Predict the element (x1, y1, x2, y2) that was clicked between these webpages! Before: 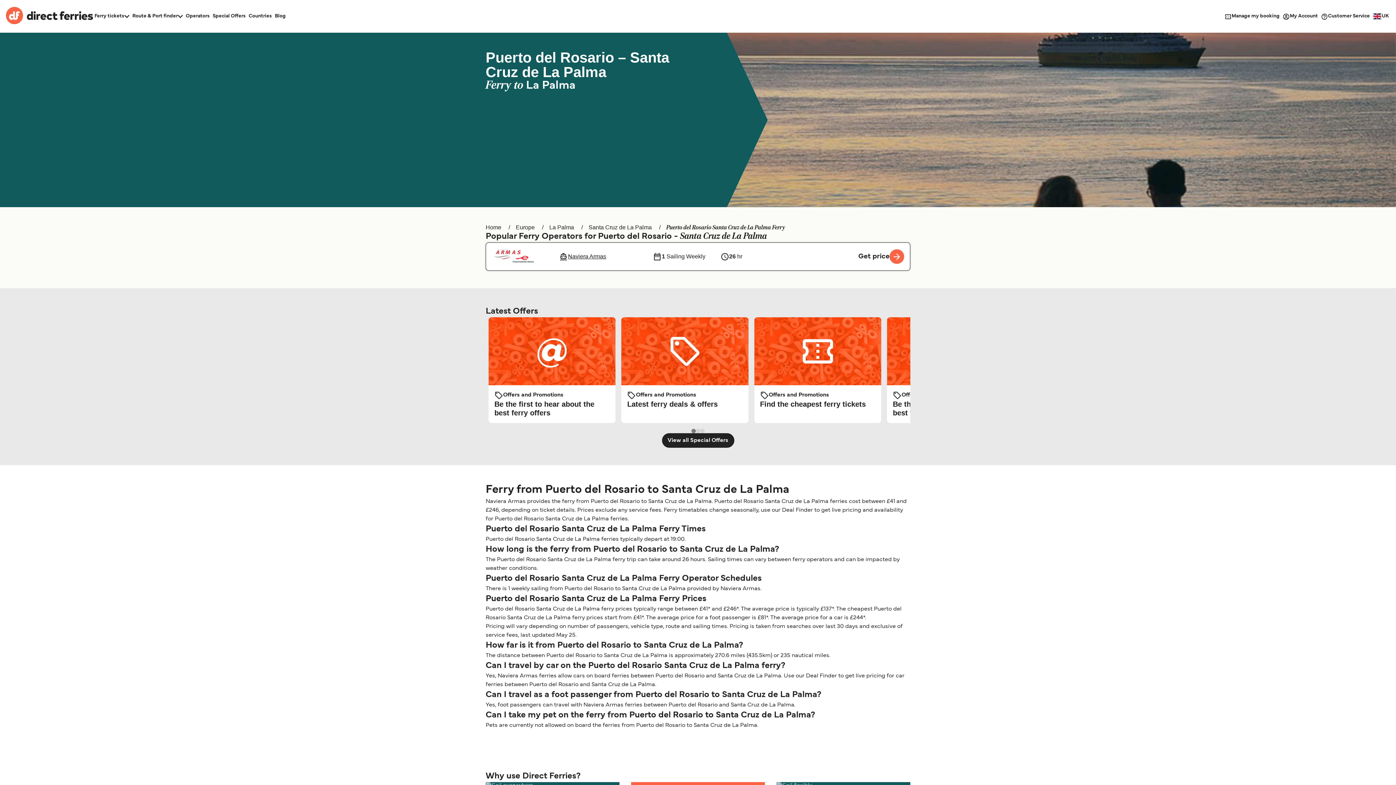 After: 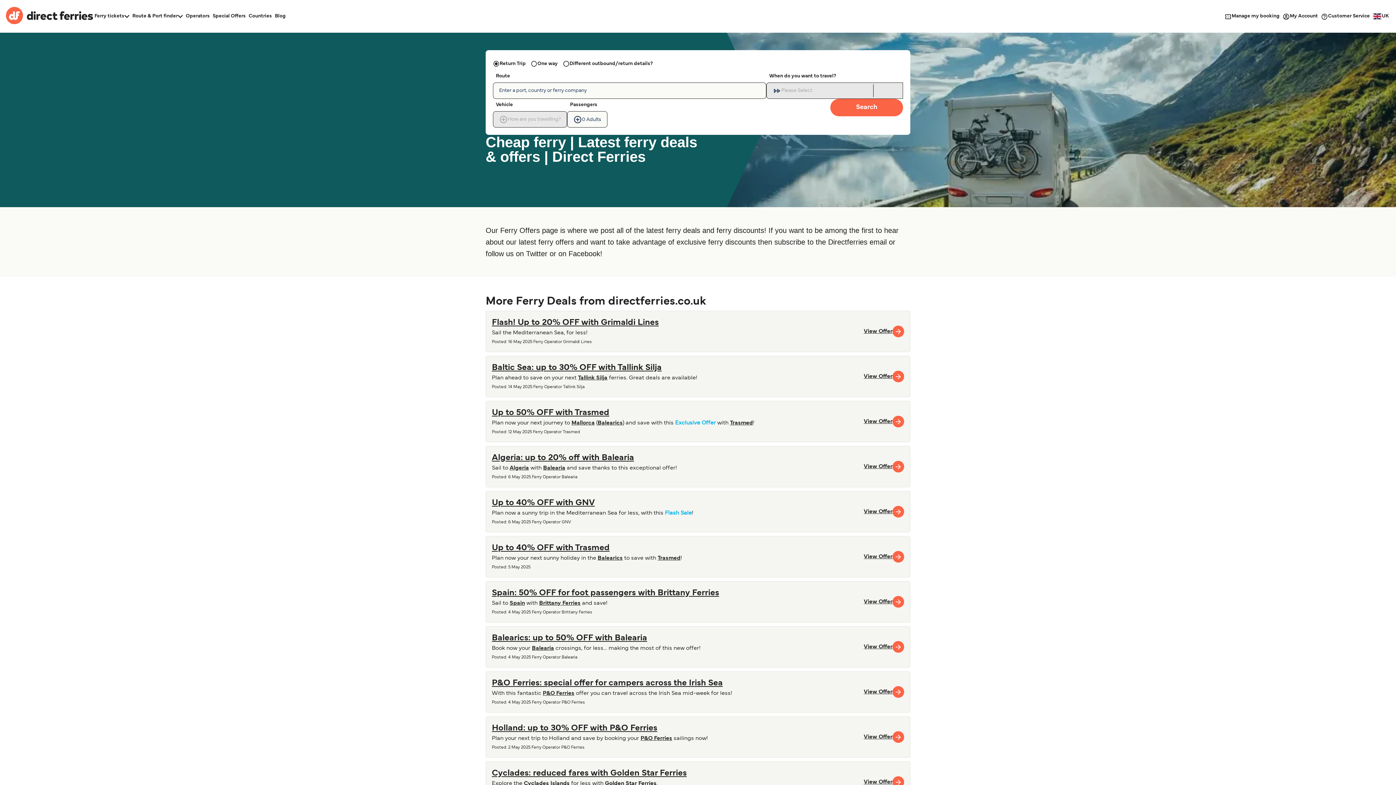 Action: bbox: (211, 12, 247, 20) label: Special Offers